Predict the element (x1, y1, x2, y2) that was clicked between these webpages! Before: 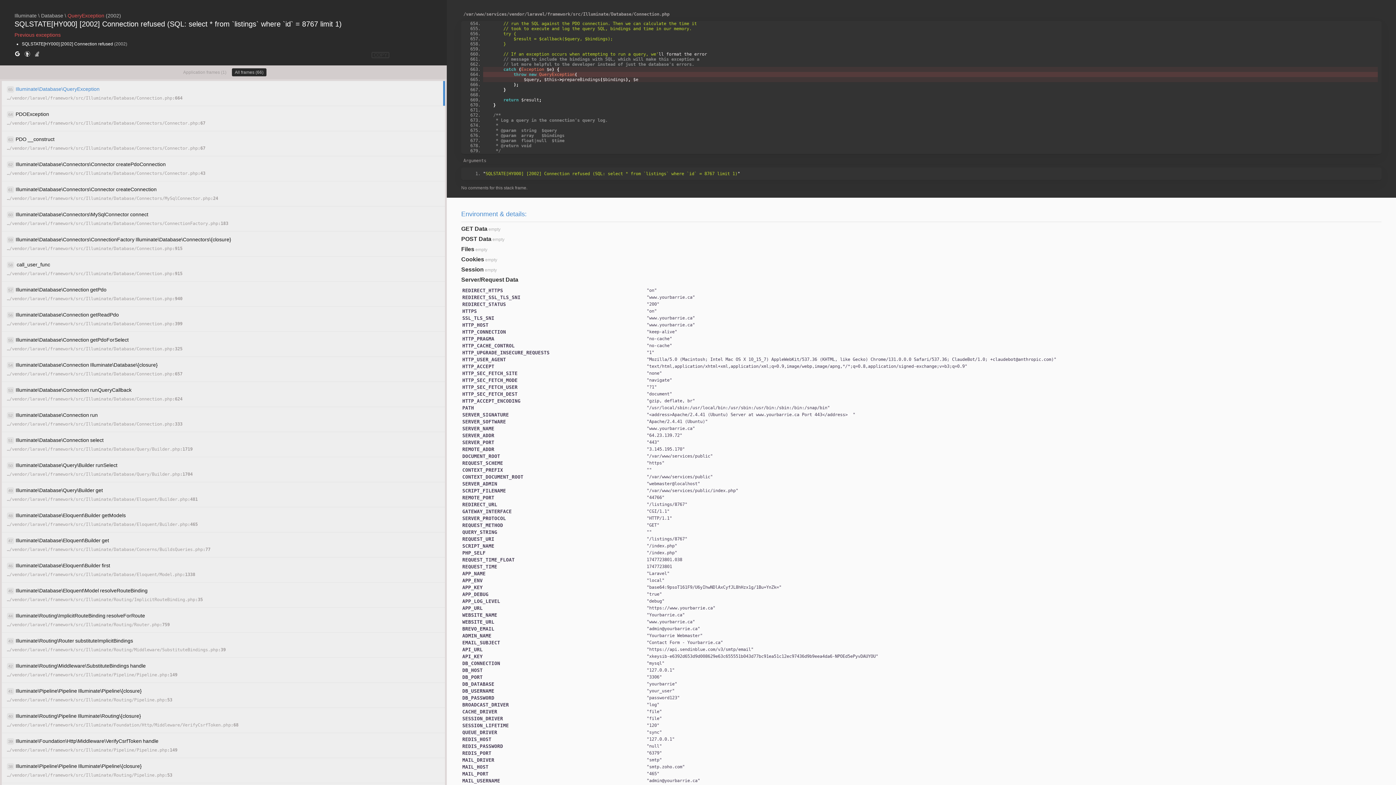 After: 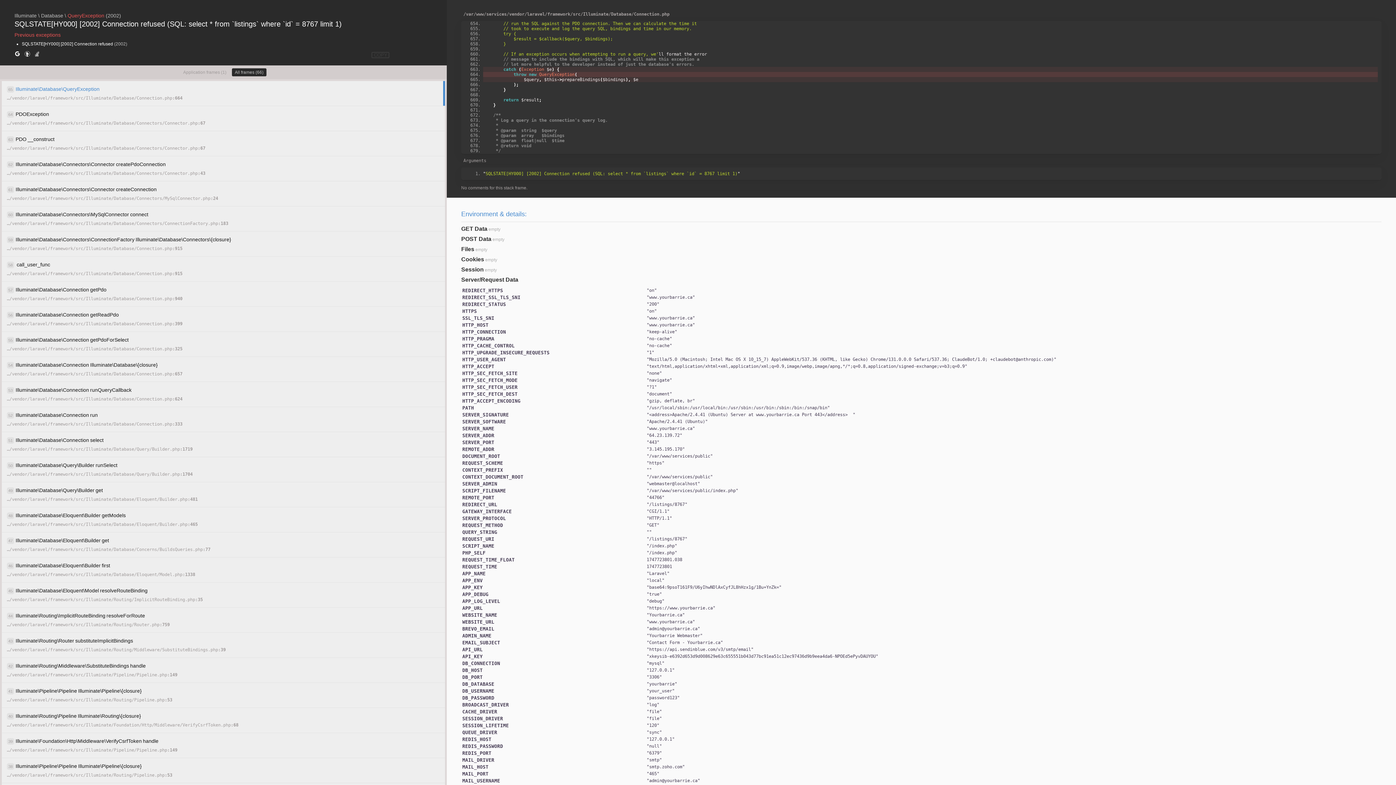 Action: bbox: (34, 50, 40, 58)